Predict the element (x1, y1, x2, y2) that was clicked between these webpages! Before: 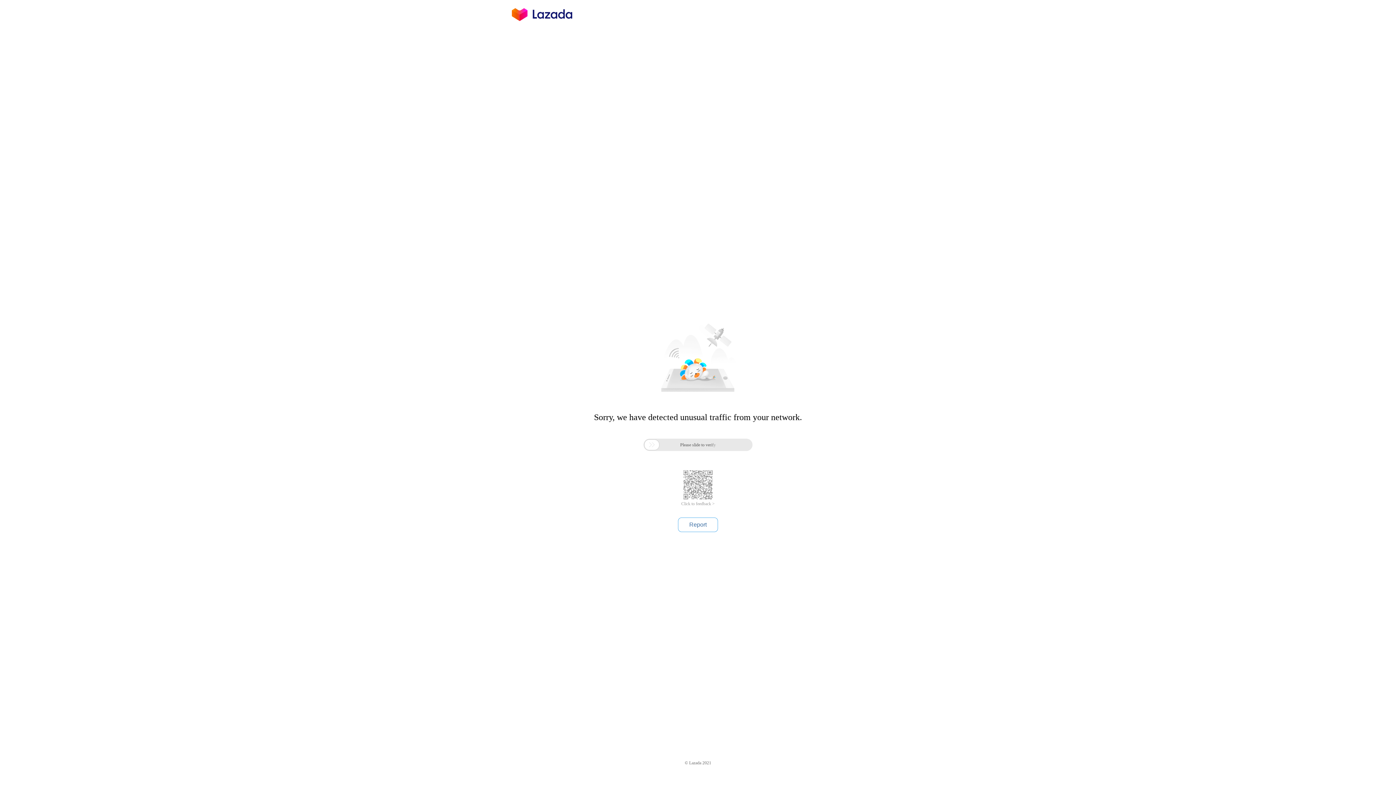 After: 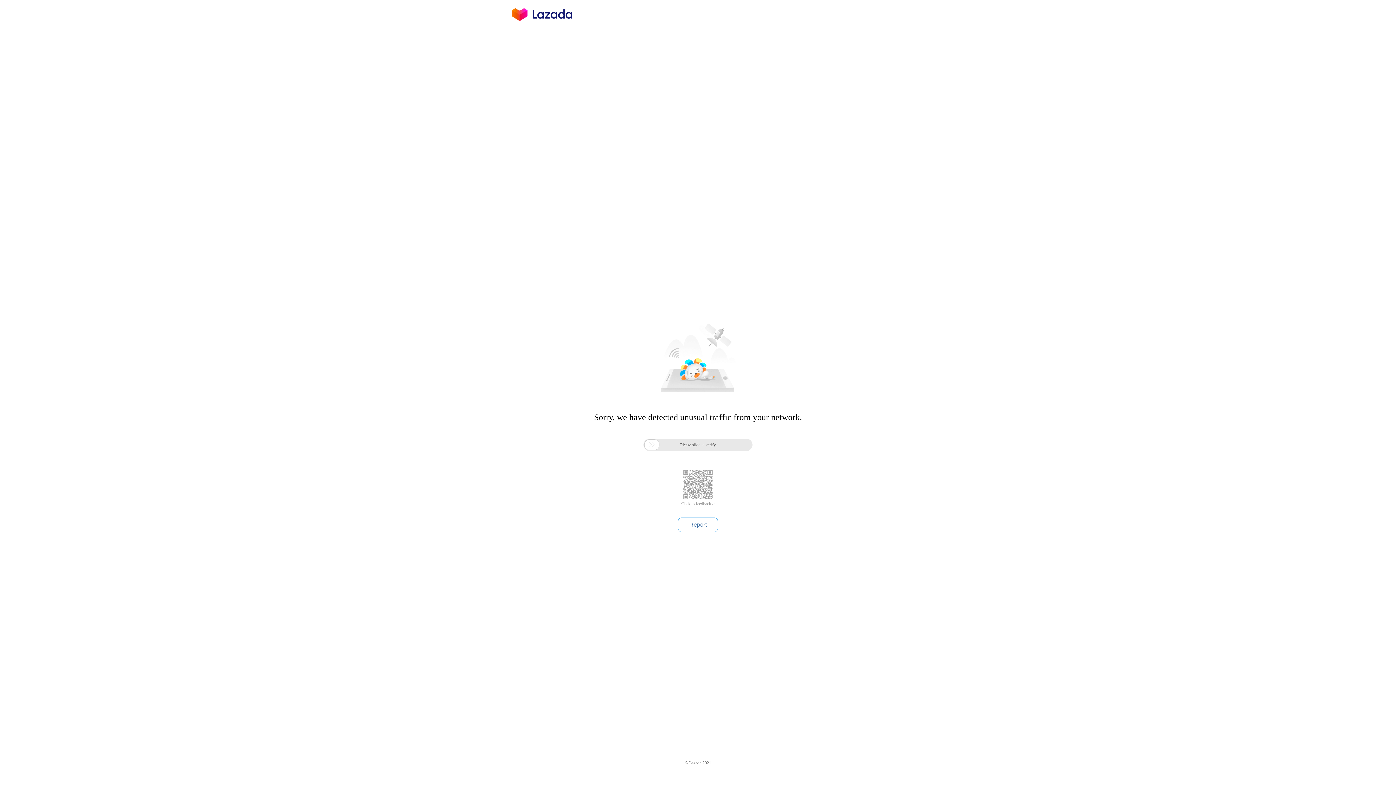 Action: label: Click to feedback > bbox: (681, 501, 714, 506)